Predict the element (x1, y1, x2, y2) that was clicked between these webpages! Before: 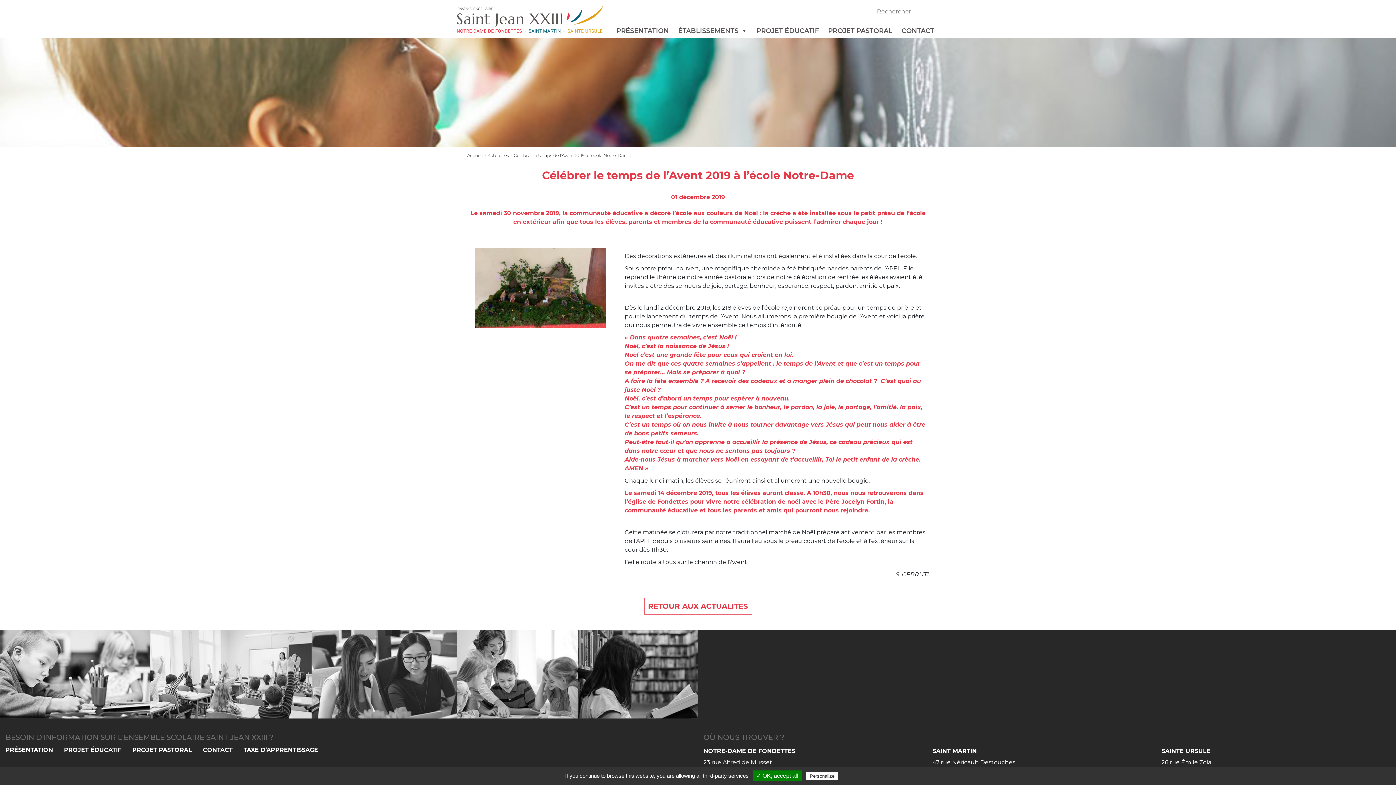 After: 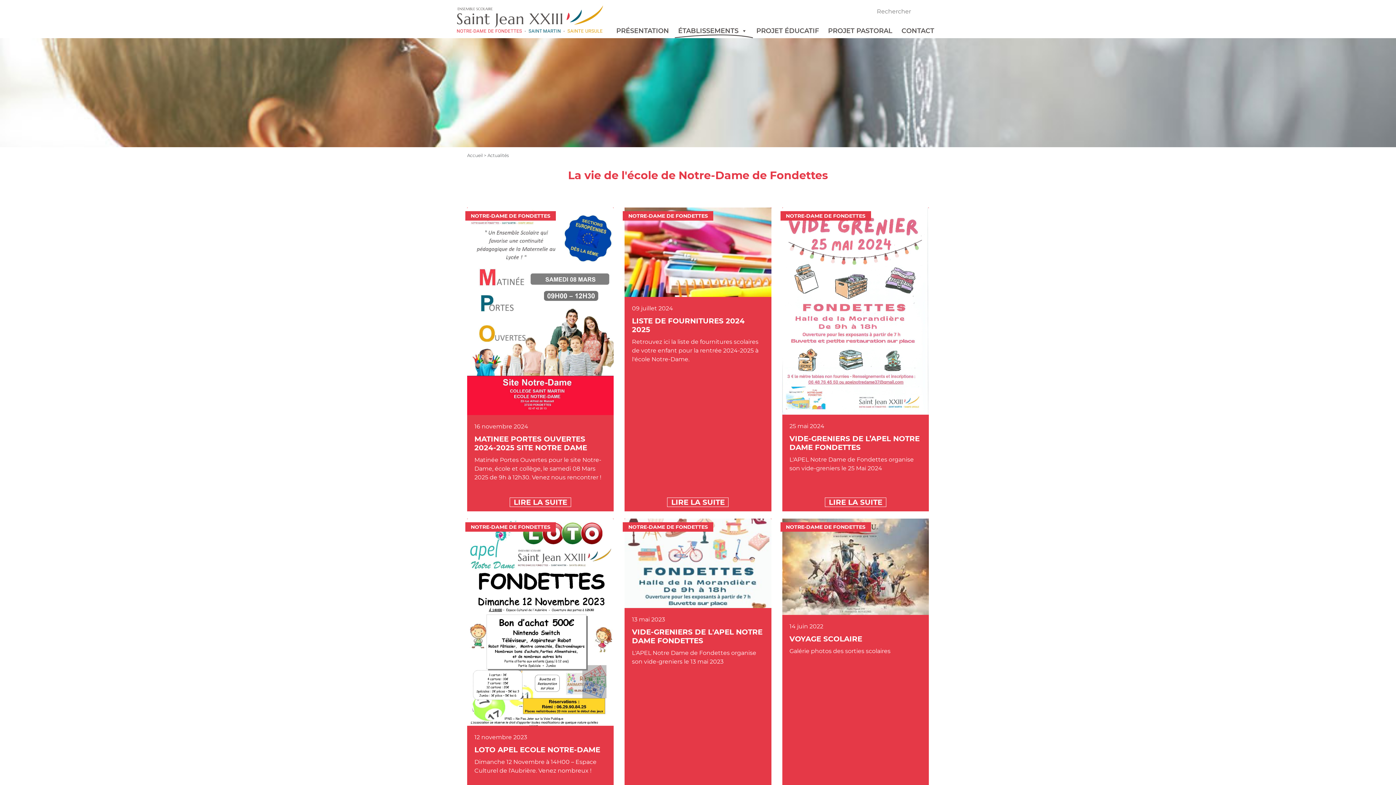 Action: bbox: (644, 598, 752, 614) label: RETOUR AUX ACTUALITES